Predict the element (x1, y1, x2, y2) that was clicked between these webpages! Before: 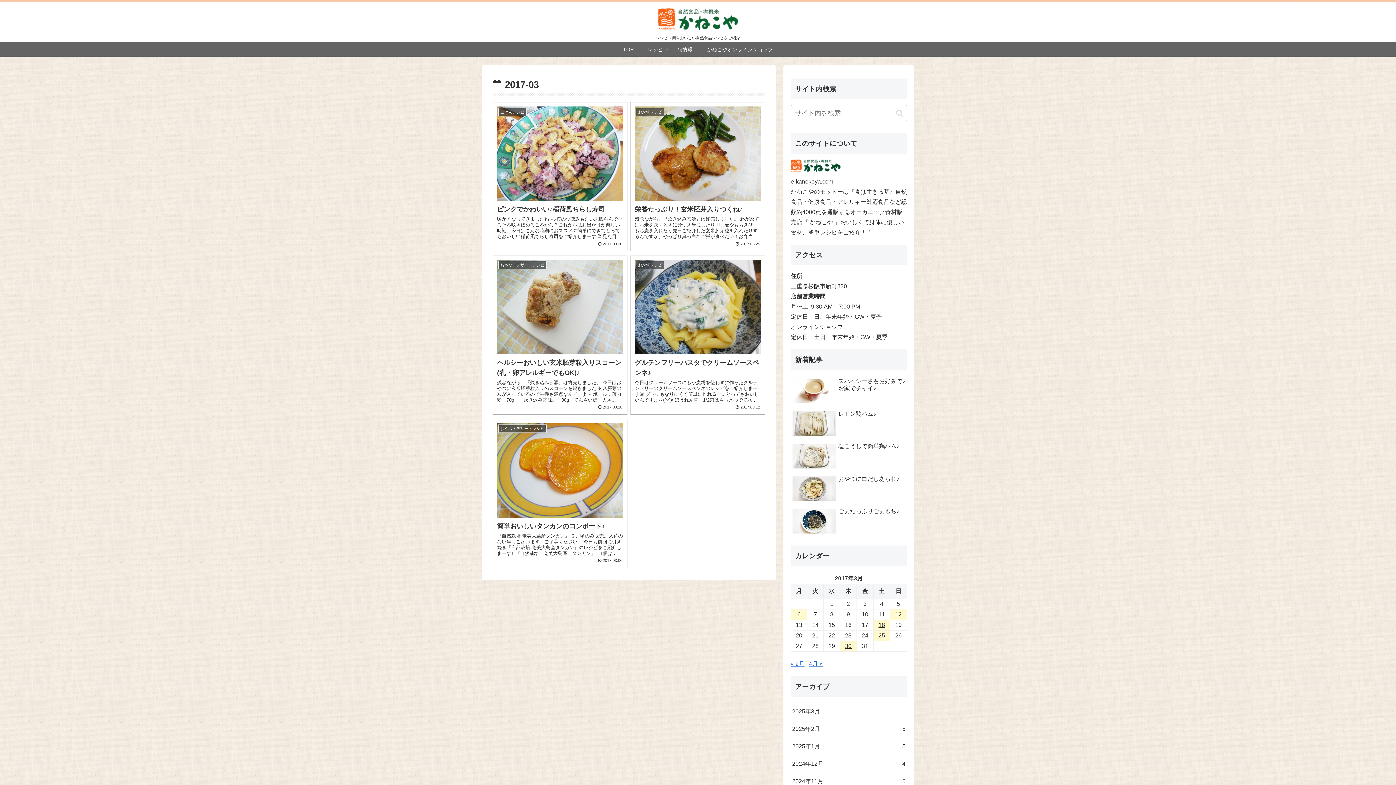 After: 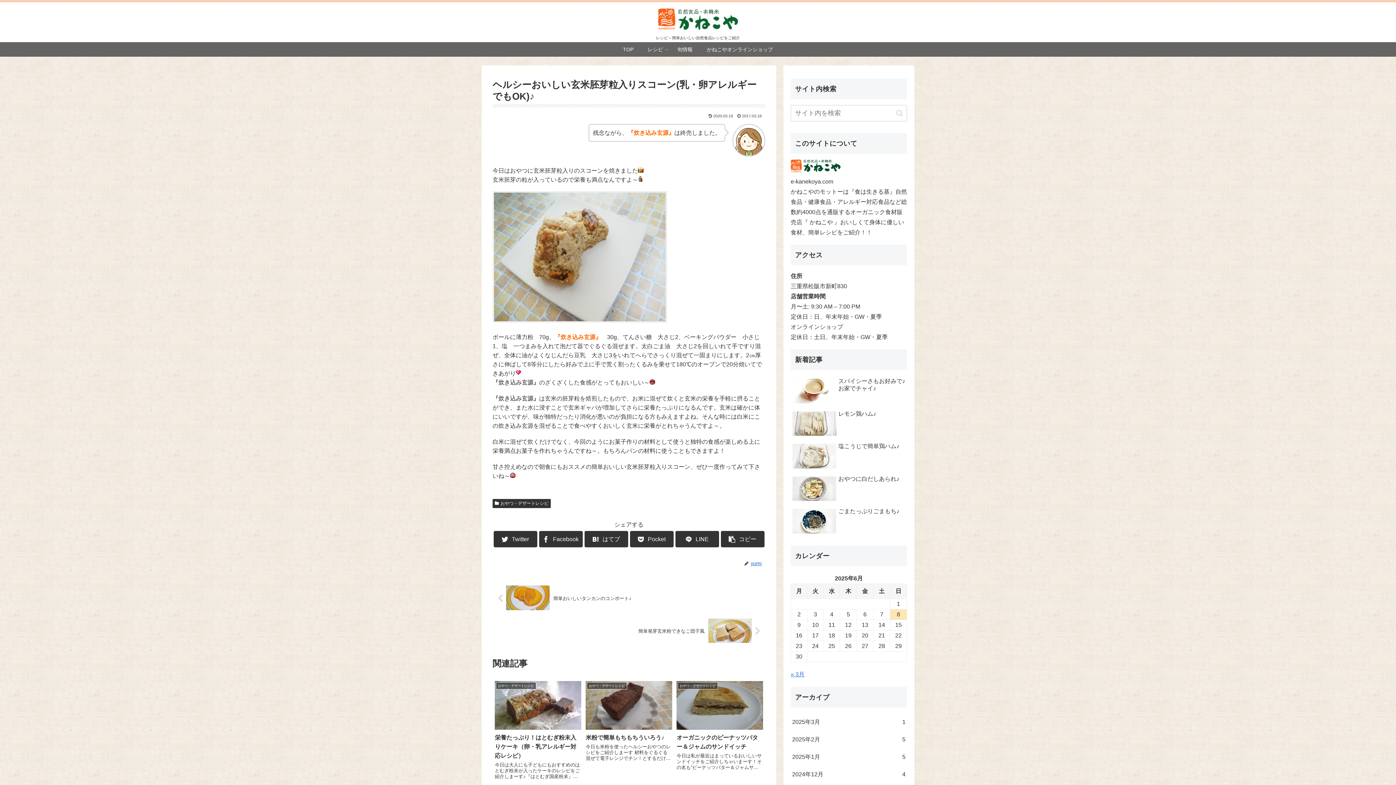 Action: bbox: (492, 255, 627, 414) label: おやつ・デザートレシピ
ヘルシーおいしい玄米胚芽粒入りスコーン(乳・卵アレルギーでもOK)♪
残念ながら、『炊き込み玄源』は終売しました。 今日はおやつに玄米胚芽粒入りのスコーンを焼きました 玄米胚芽の粒が入っているので栄養も満点なんですよ～ ボールに薄力粉　70g、『炊き込み玄源』　30g、てんさい糖　大さ...
2017.03.18